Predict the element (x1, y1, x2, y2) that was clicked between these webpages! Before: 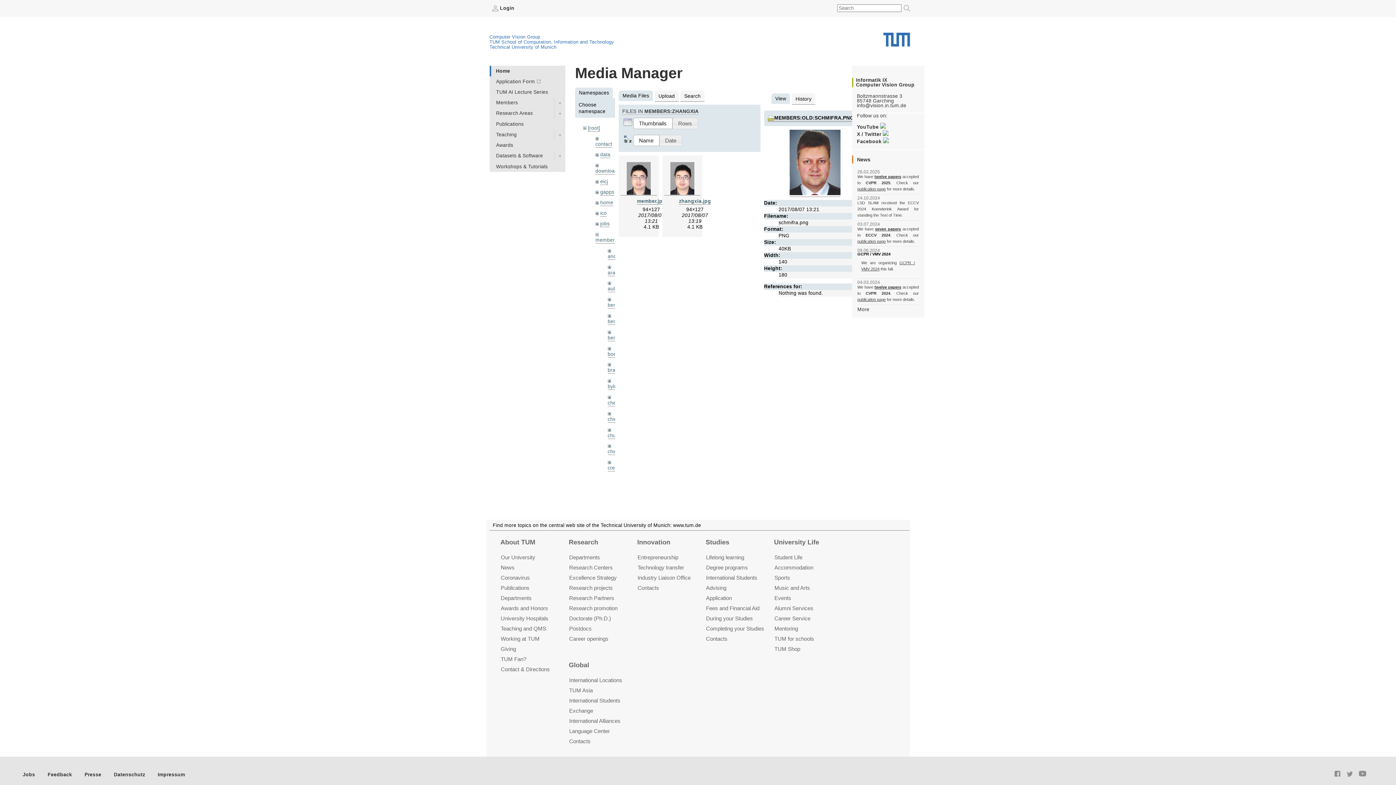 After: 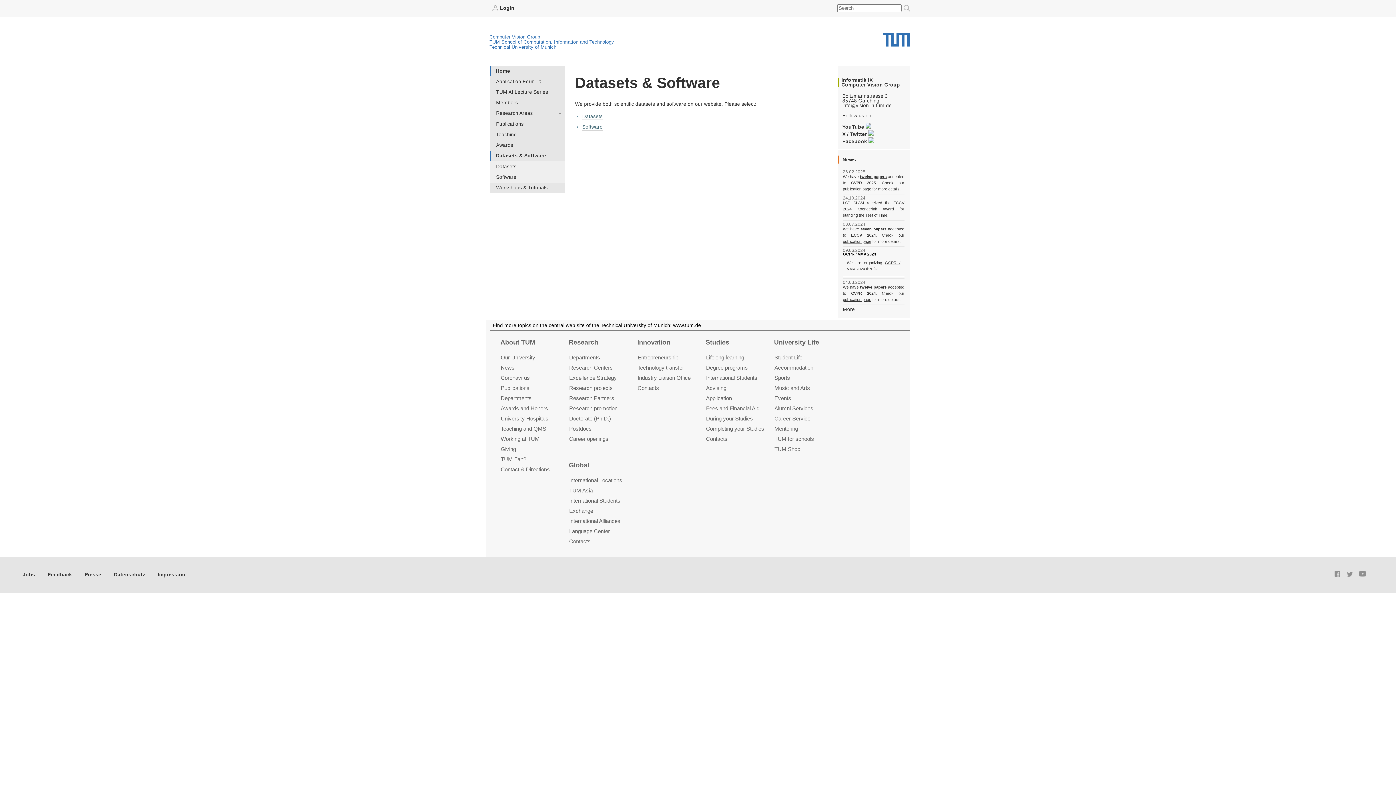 Action: label: Datasets & Software bbox: (489, 150, 565, 161)